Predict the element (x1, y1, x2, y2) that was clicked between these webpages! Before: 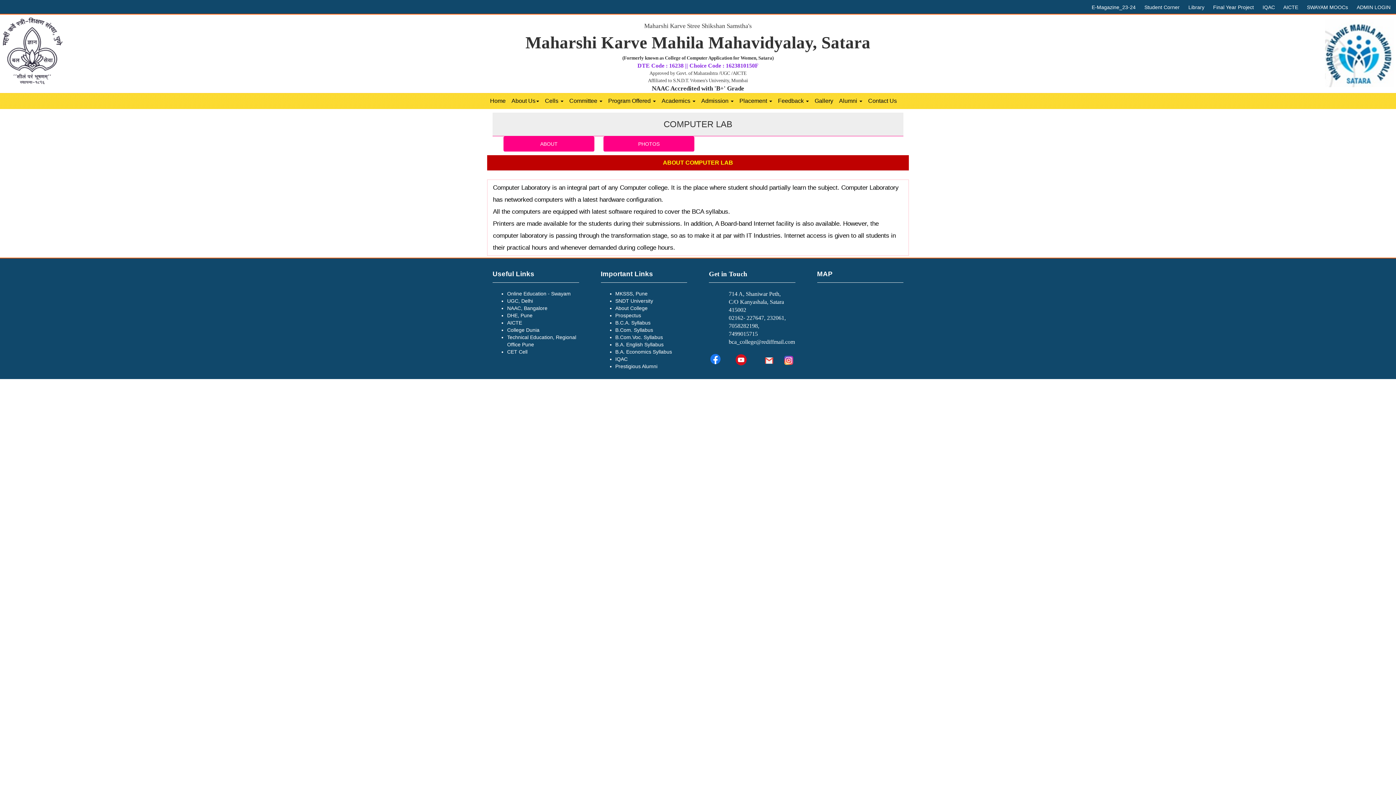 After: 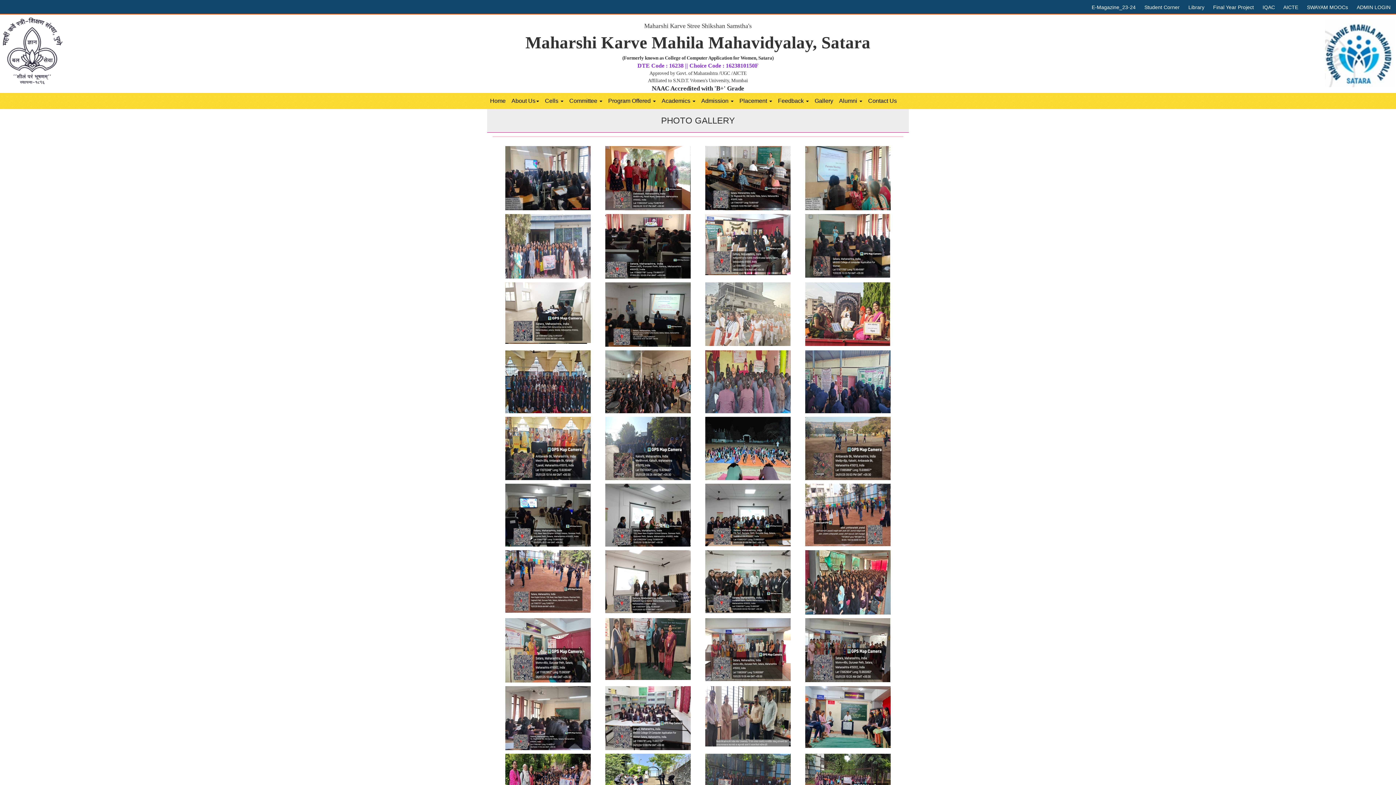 Action: label: Gallery bbox: (812, 93, 836, 109)